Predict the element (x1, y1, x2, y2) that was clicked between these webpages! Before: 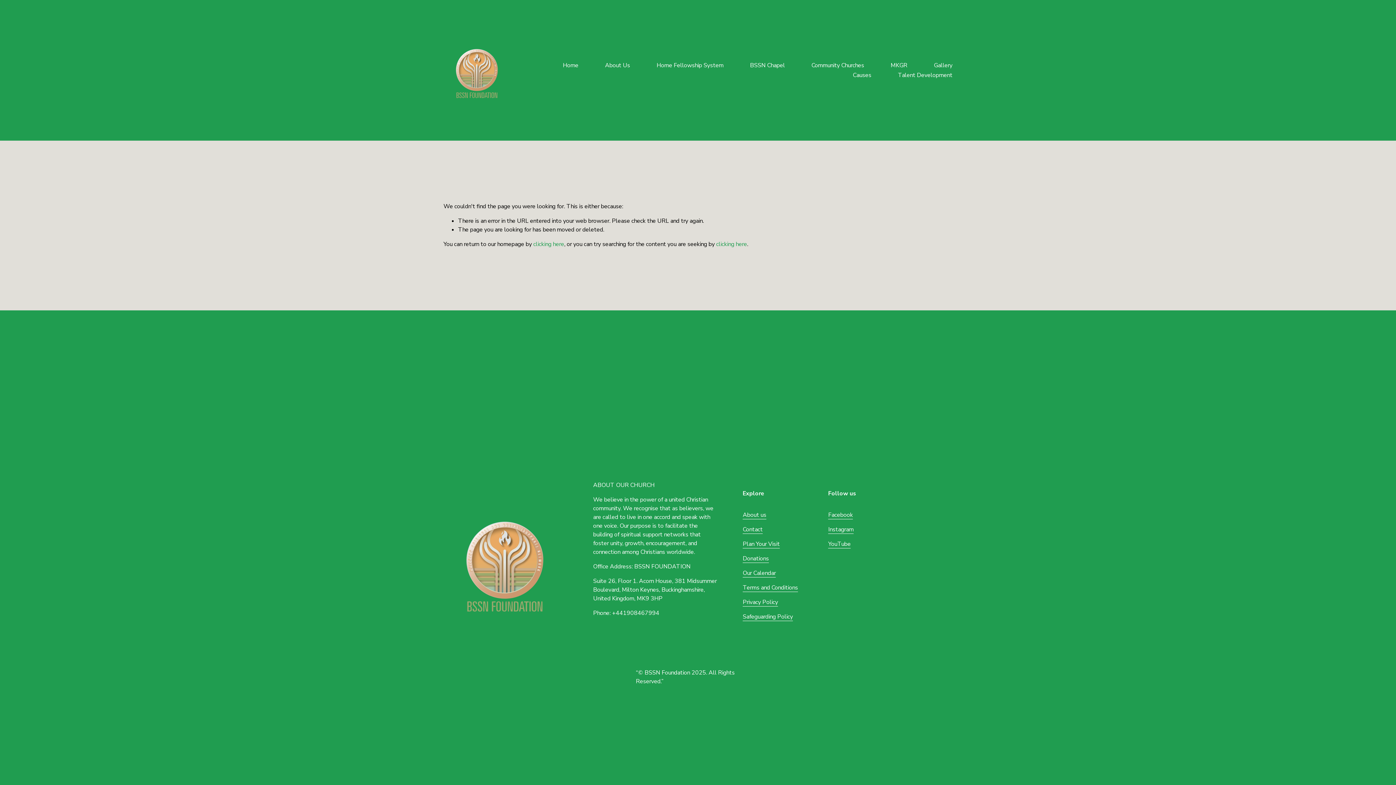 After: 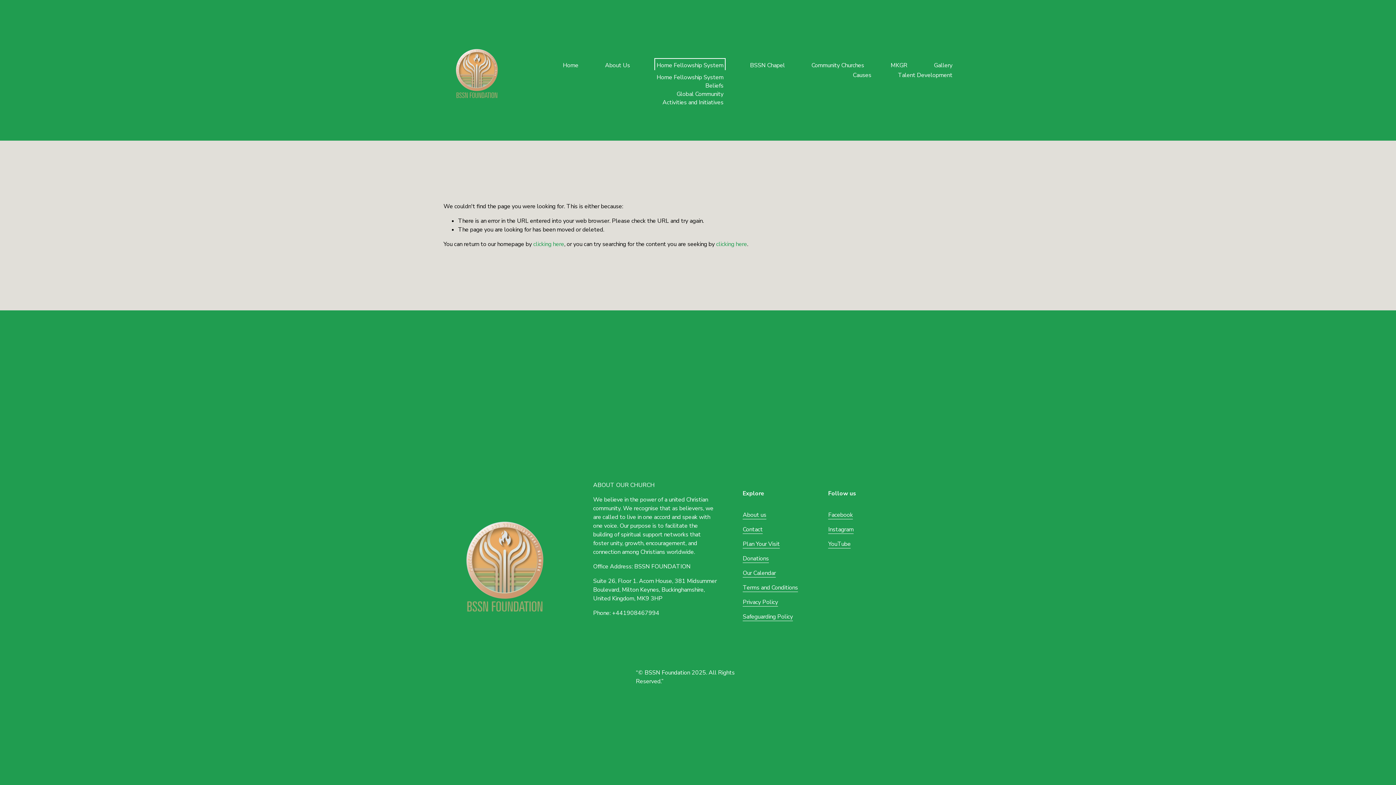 Action: label: folder dropdown bbox: (656, 60, 723, 70)